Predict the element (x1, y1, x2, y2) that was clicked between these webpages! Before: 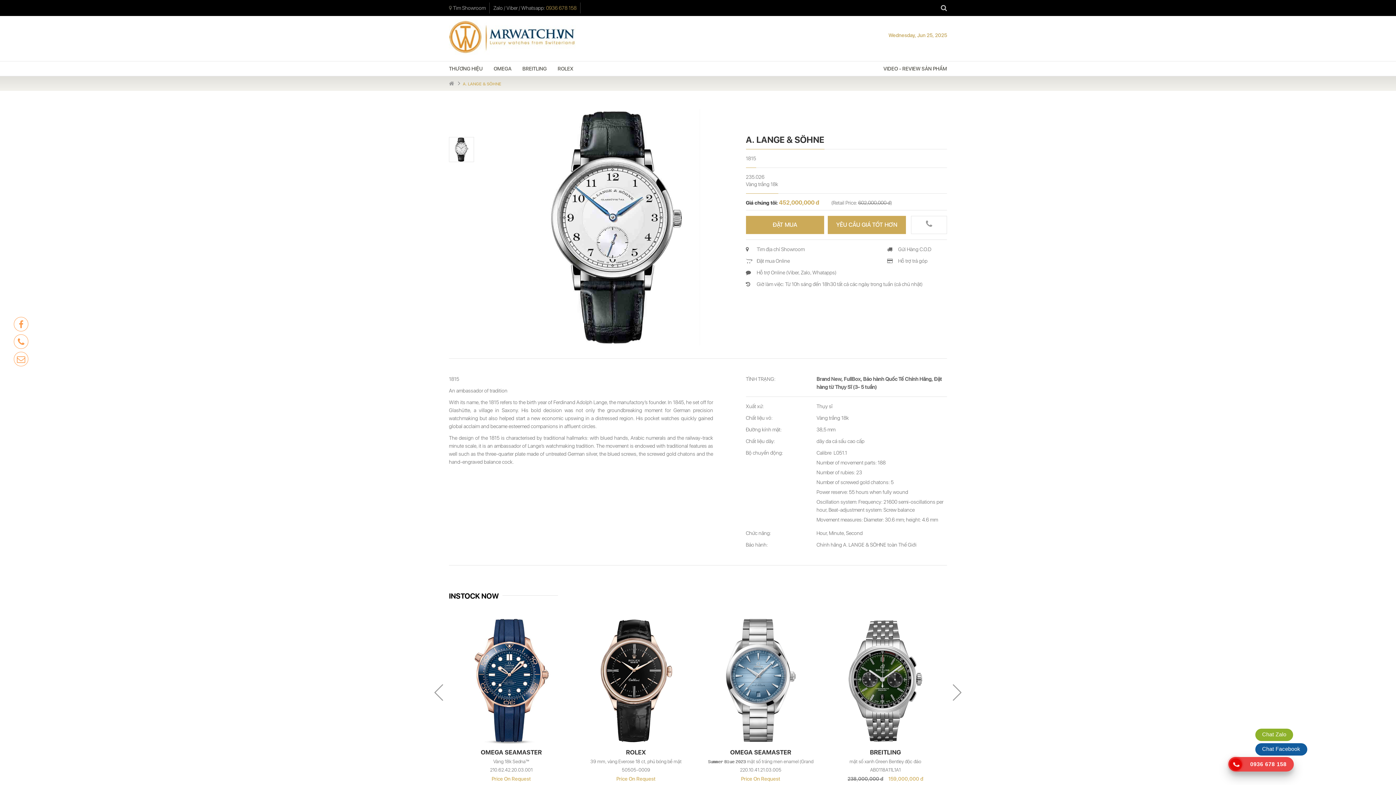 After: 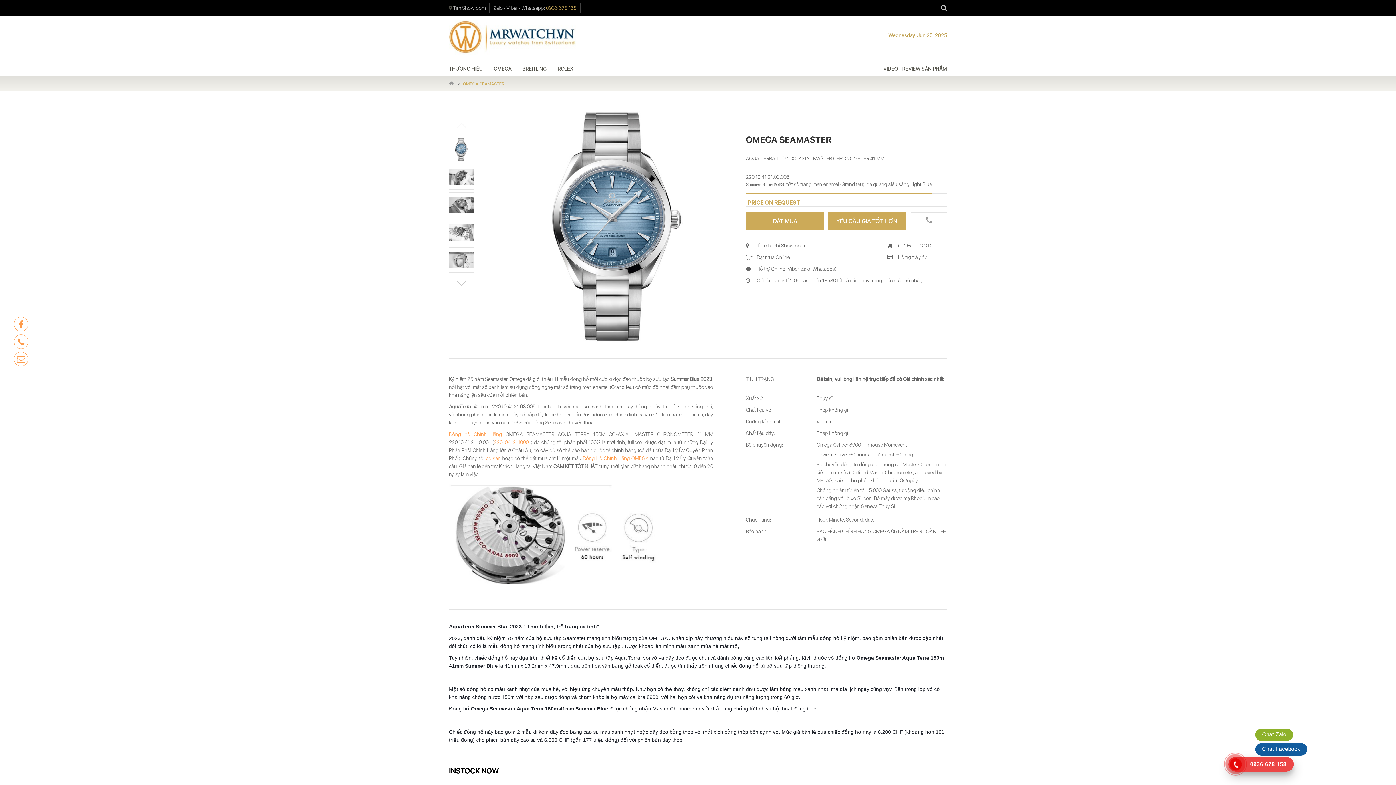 Action: bbox: (830, 617, 940, 744)